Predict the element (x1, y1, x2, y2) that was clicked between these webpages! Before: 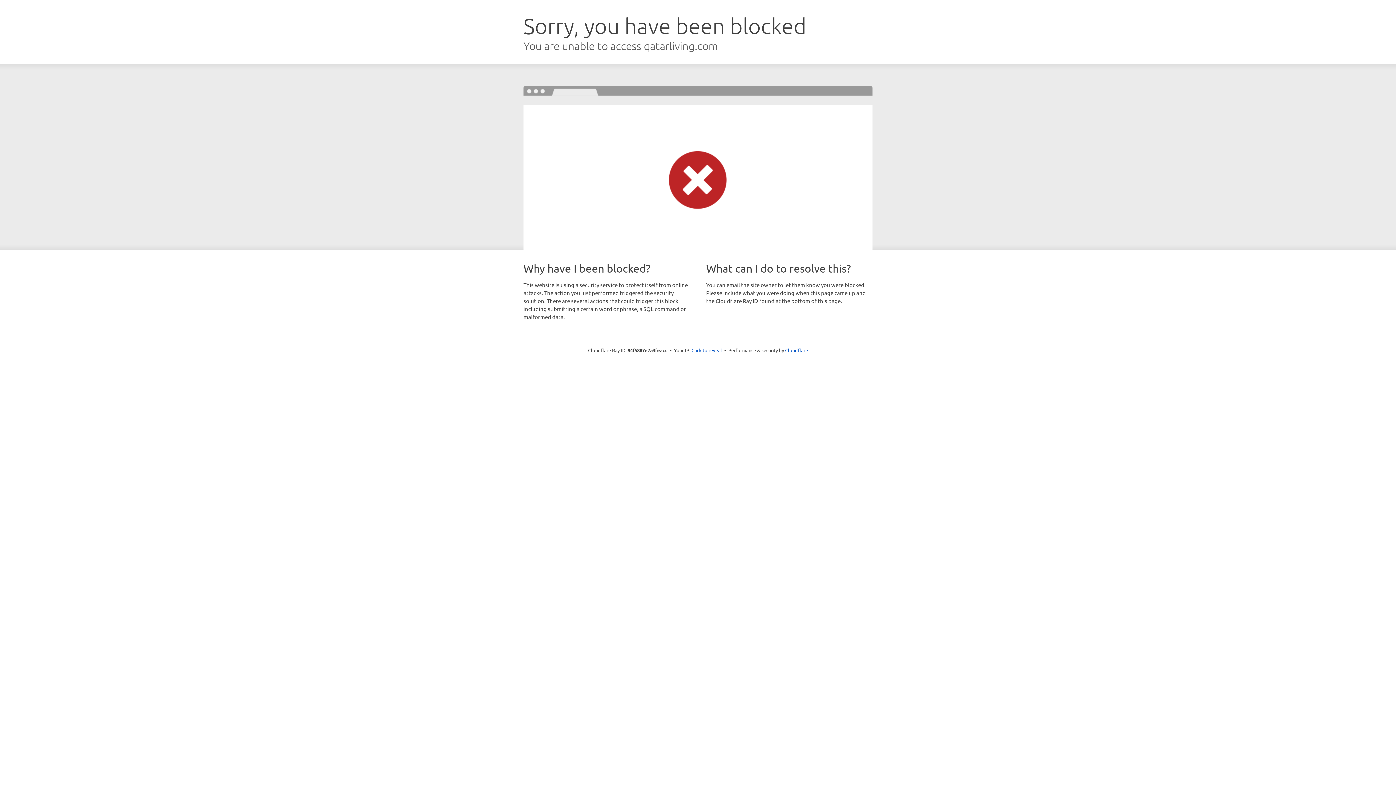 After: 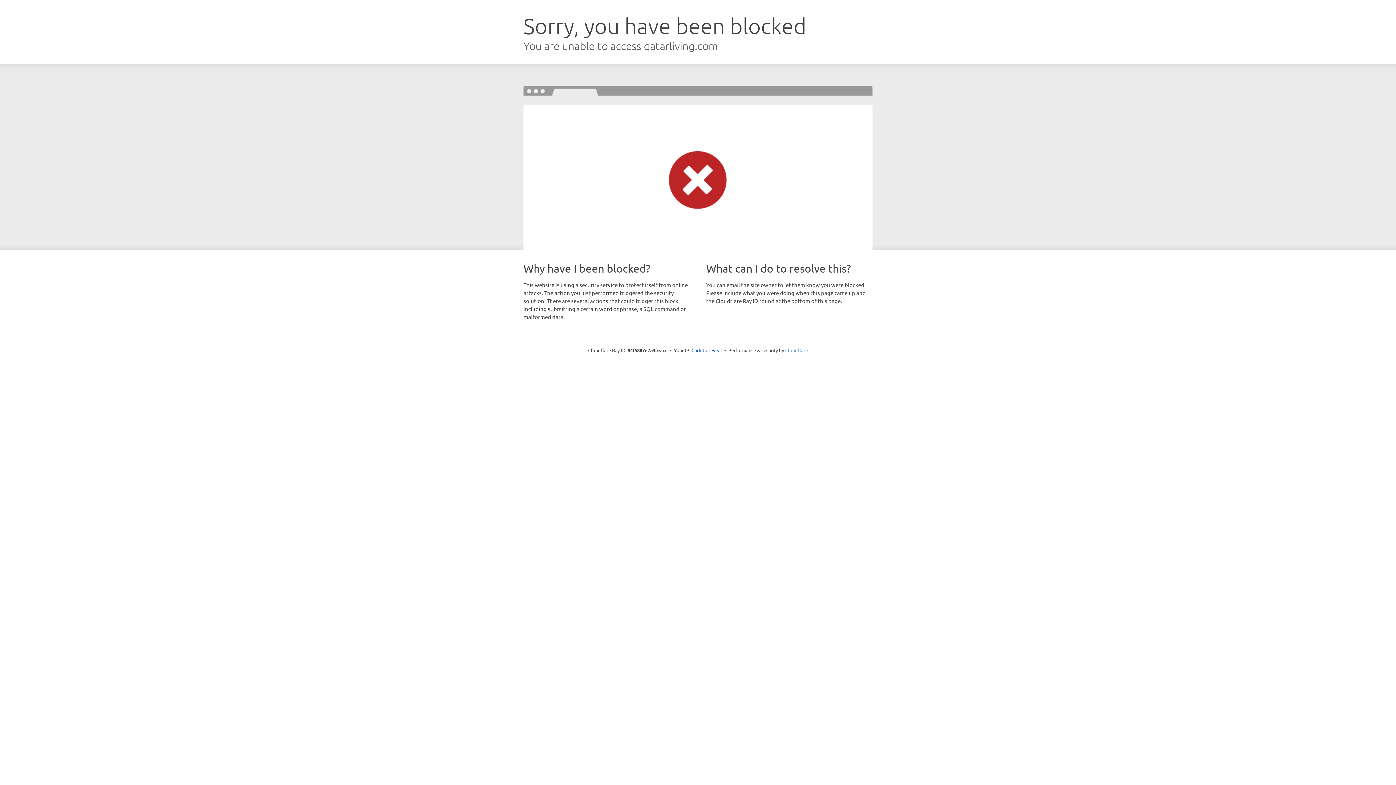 Action: label: Cloudflare bbox: (785, 347, 808, 353)